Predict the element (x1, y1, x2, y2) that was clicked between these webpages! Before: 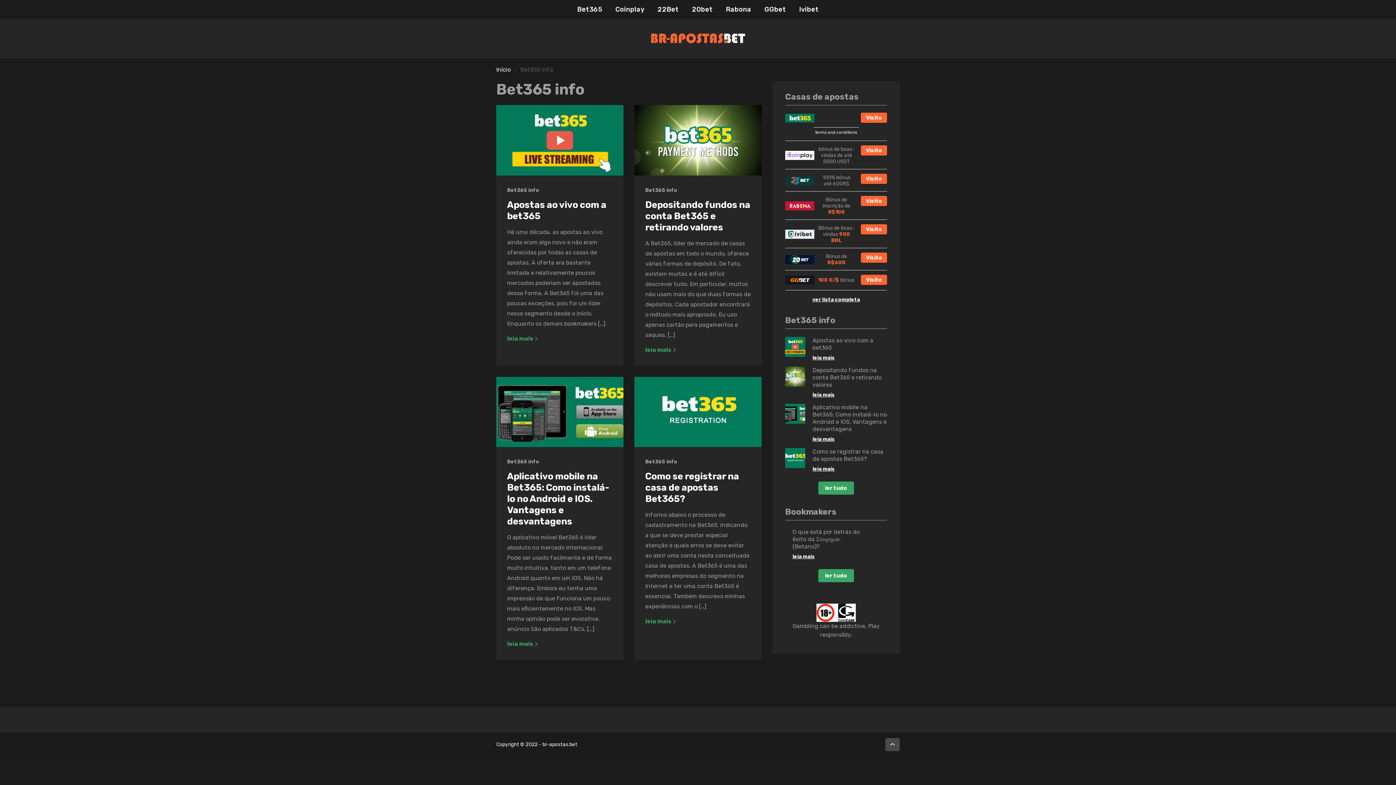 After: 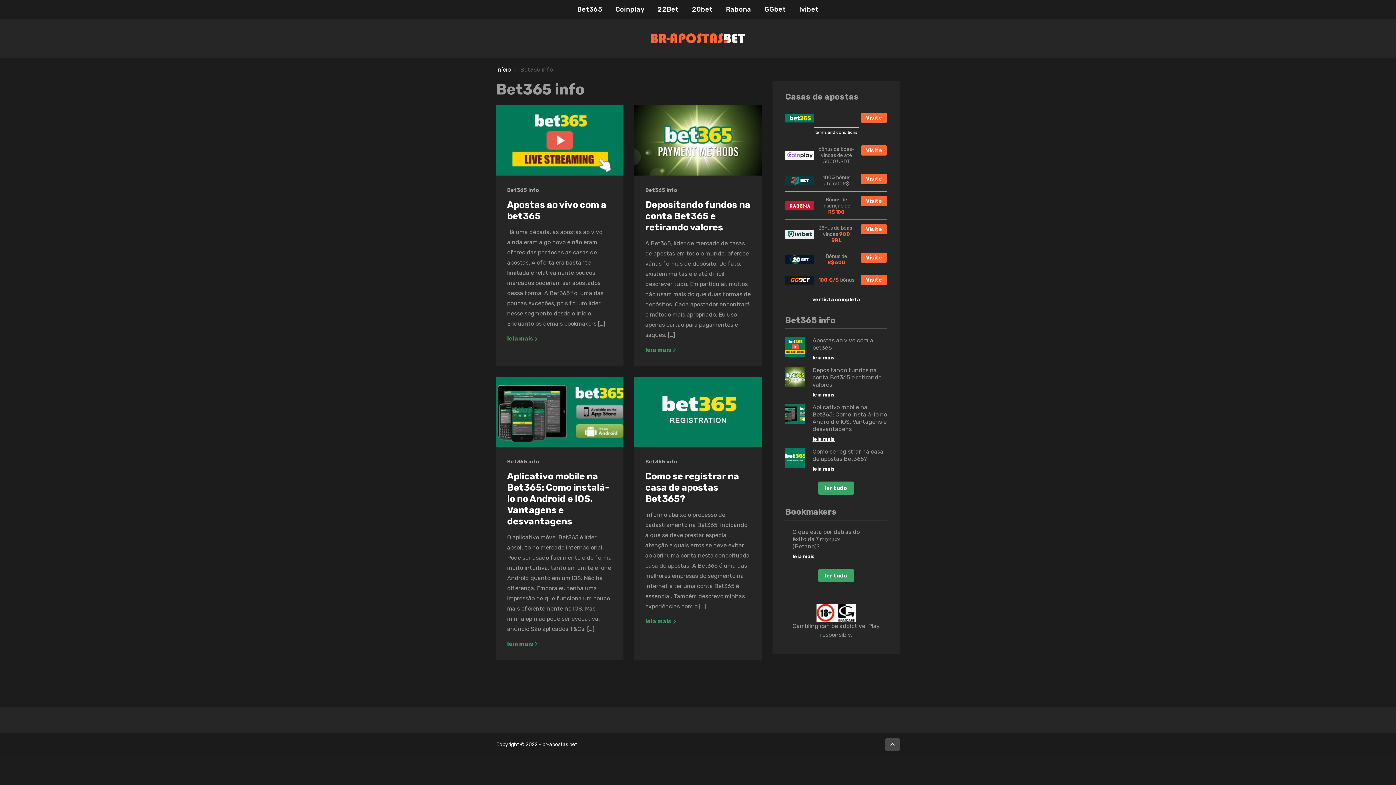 Action: bbox: (818, 481, 854, 494) label: ler tudo